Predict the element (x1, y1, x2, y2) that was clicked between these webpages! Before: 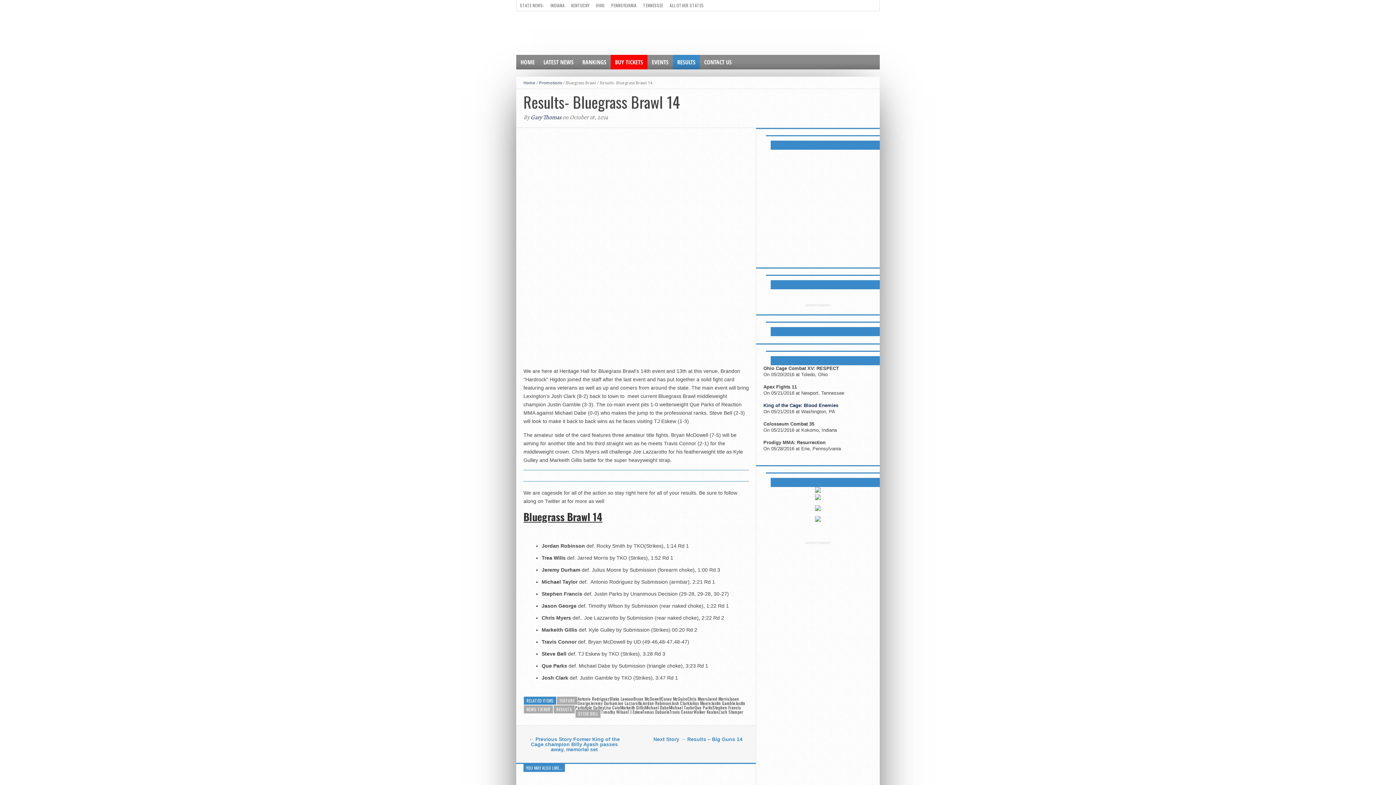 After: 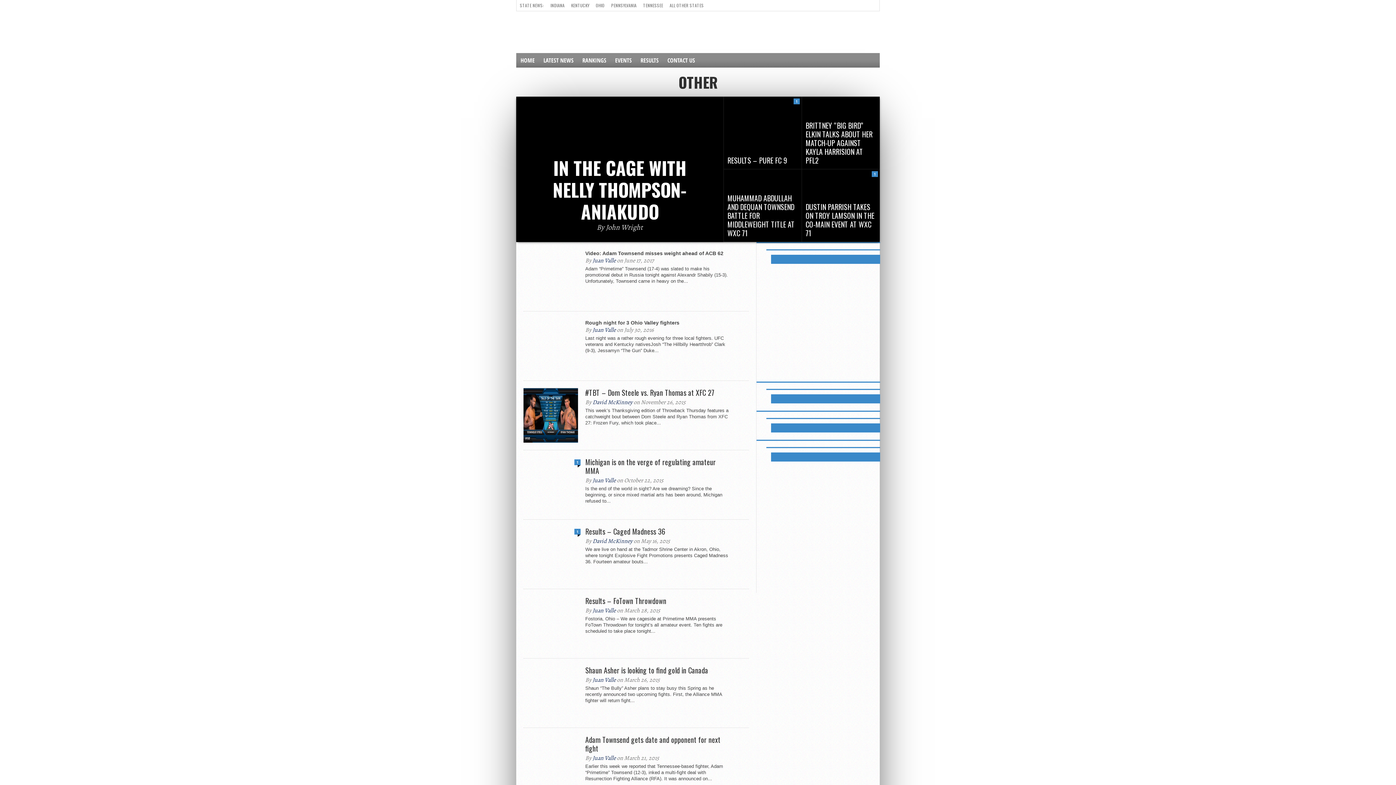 Action: bbox: (666, 0, 707, 10) label: ALL OTHER STATES